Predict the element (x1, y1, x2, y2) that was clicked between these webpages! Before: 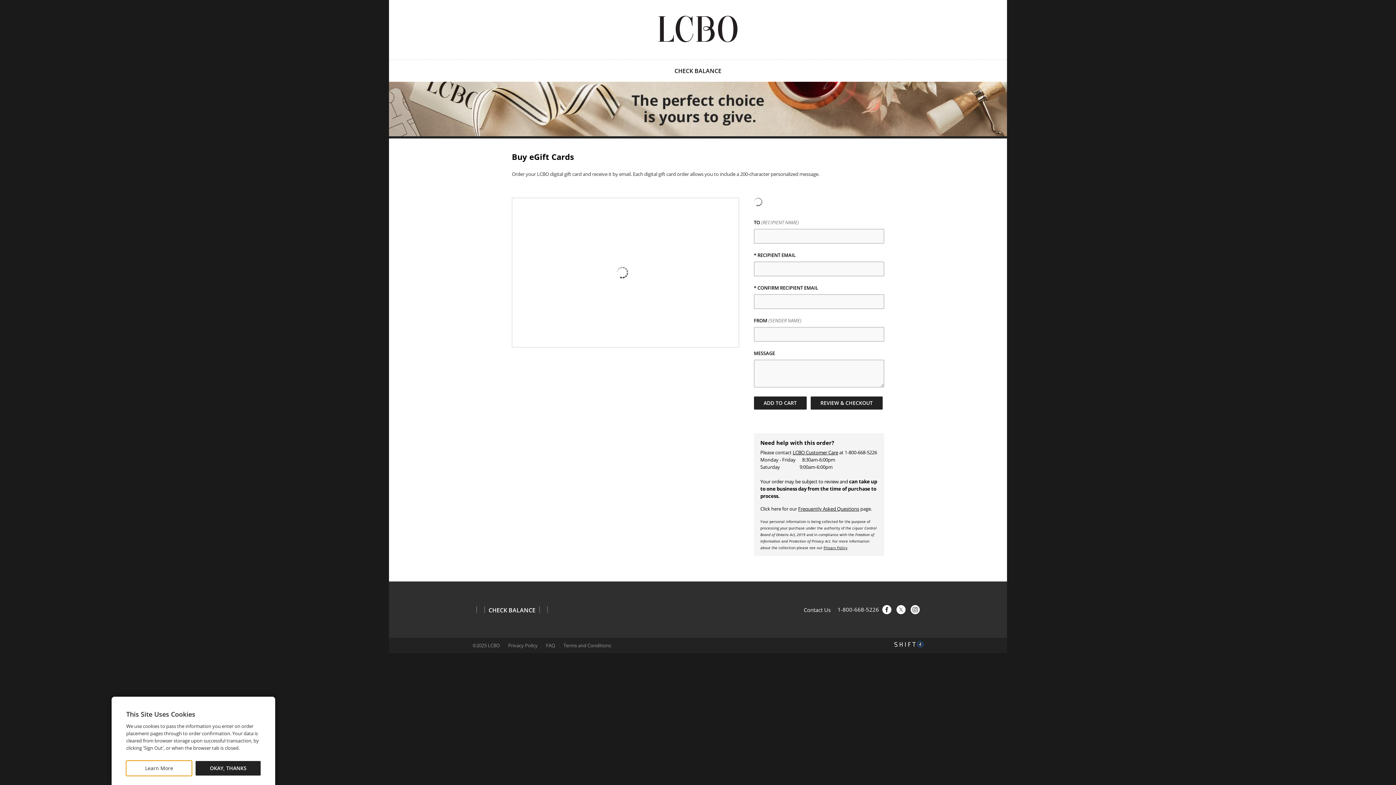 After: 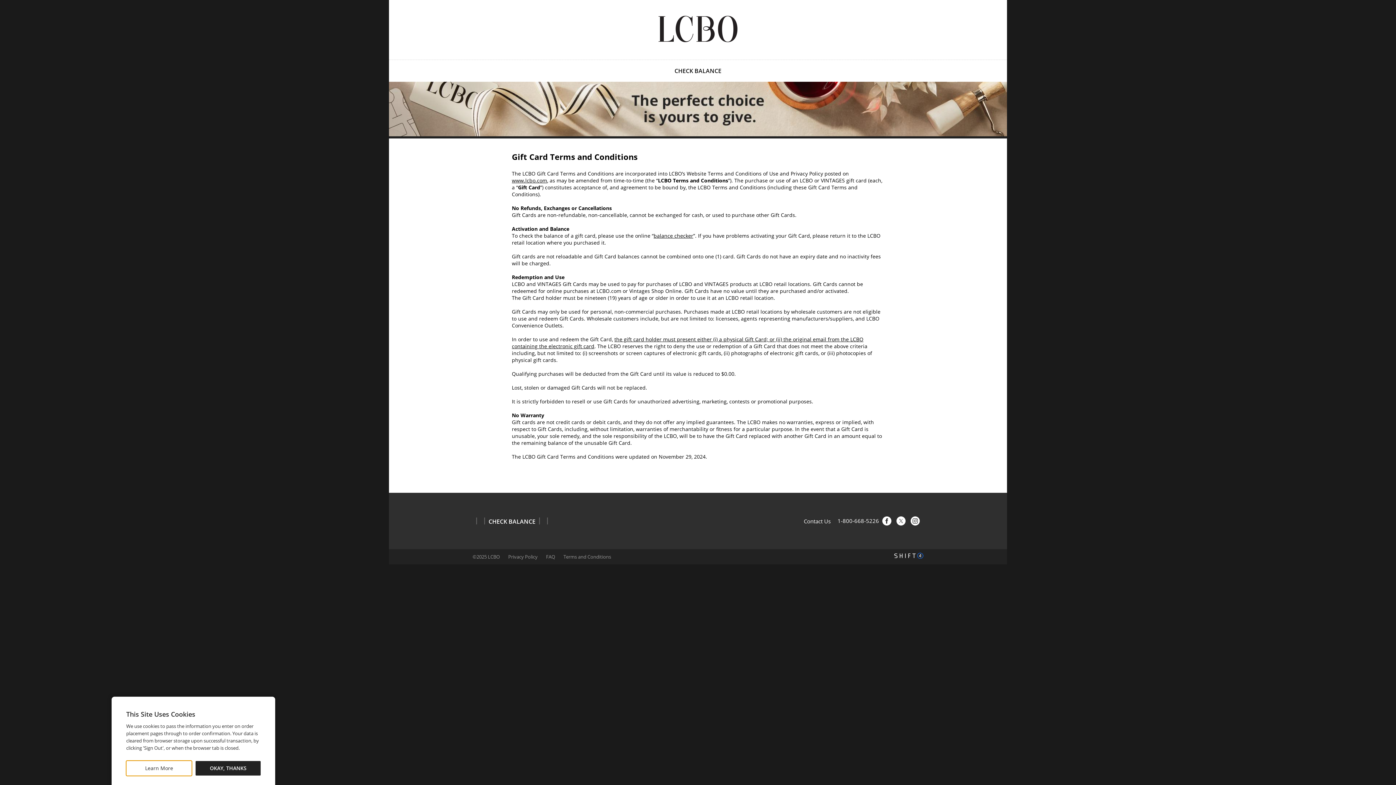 Action: label: Terms and Conditions bbox: (563, 642, 611, 649)